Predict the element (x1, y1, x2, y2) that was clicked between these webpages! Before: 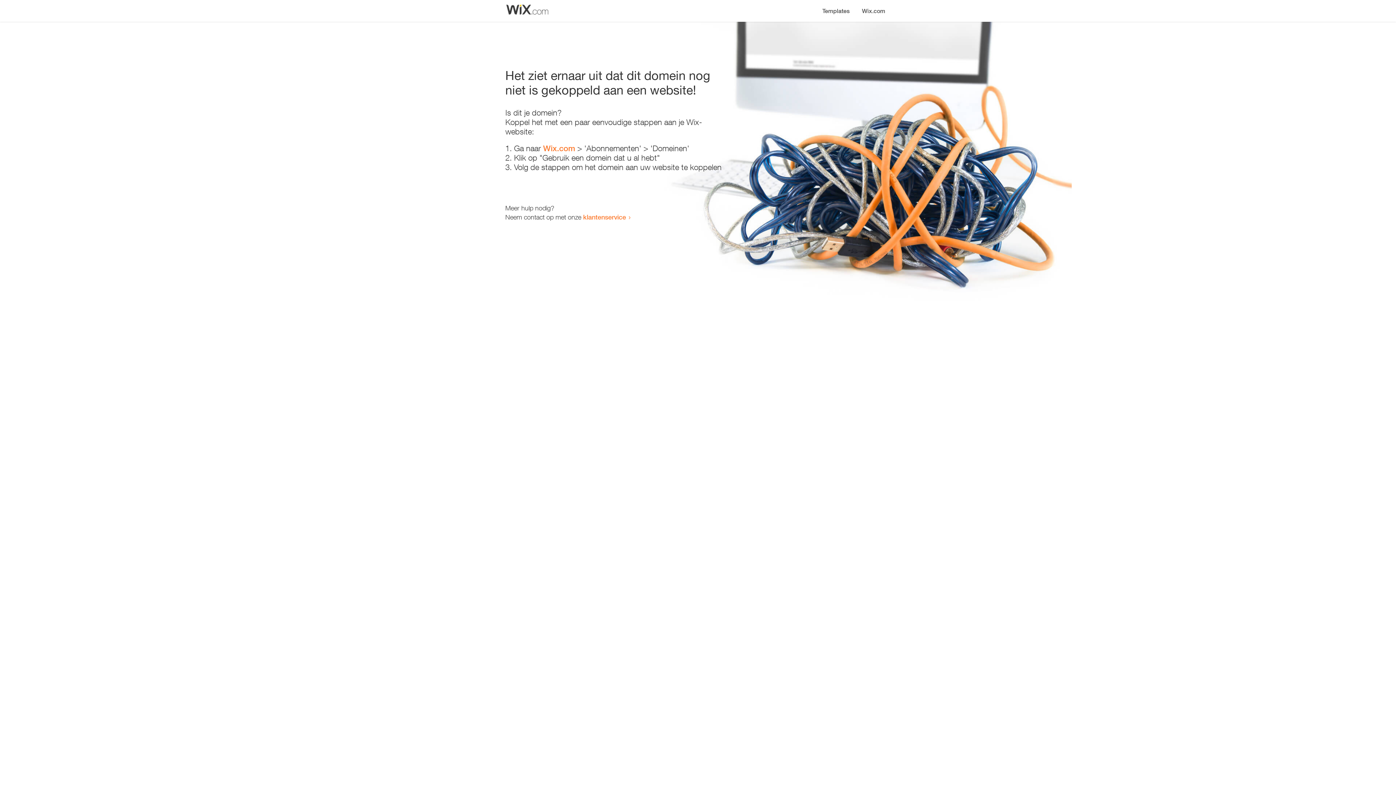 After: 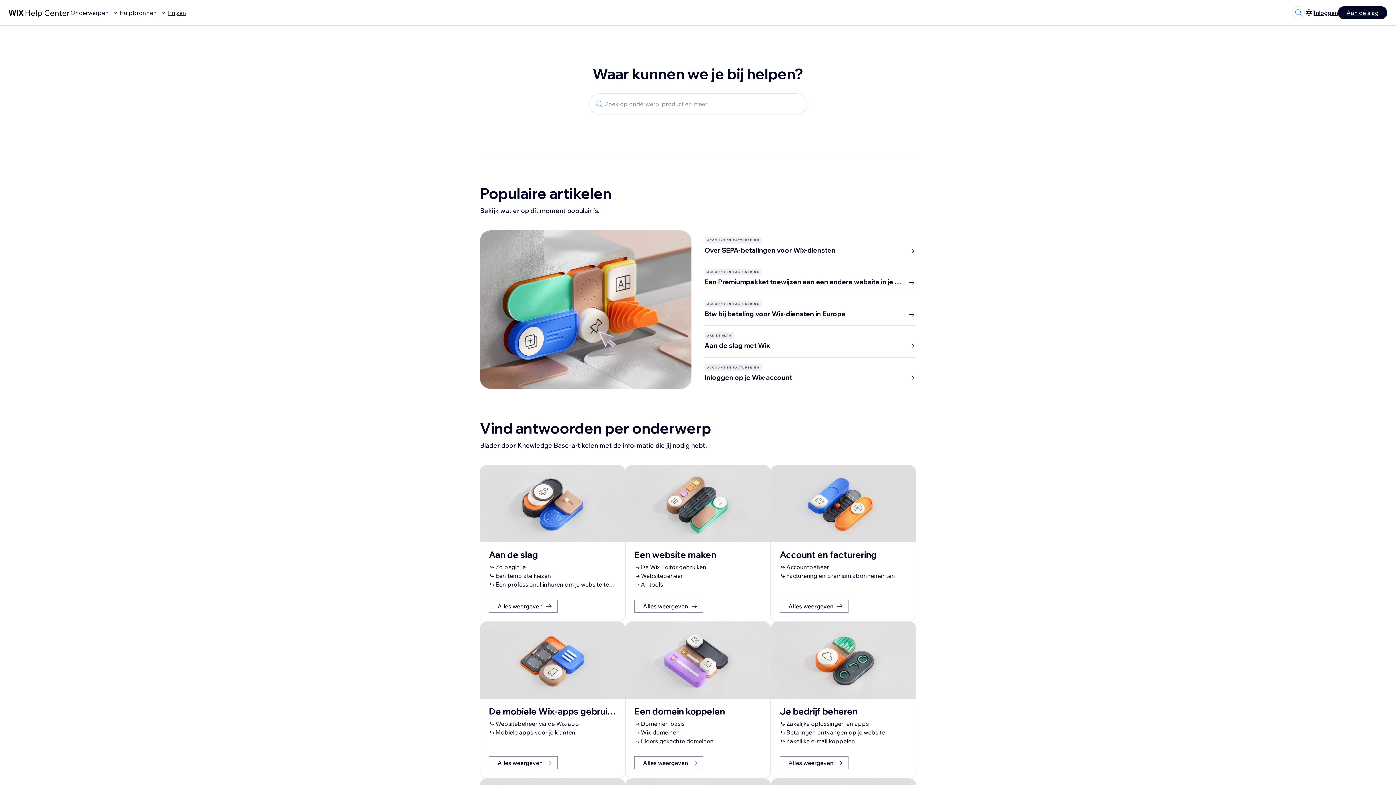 Action: label: klantenservice bbox: (583, 213, 626, 221)